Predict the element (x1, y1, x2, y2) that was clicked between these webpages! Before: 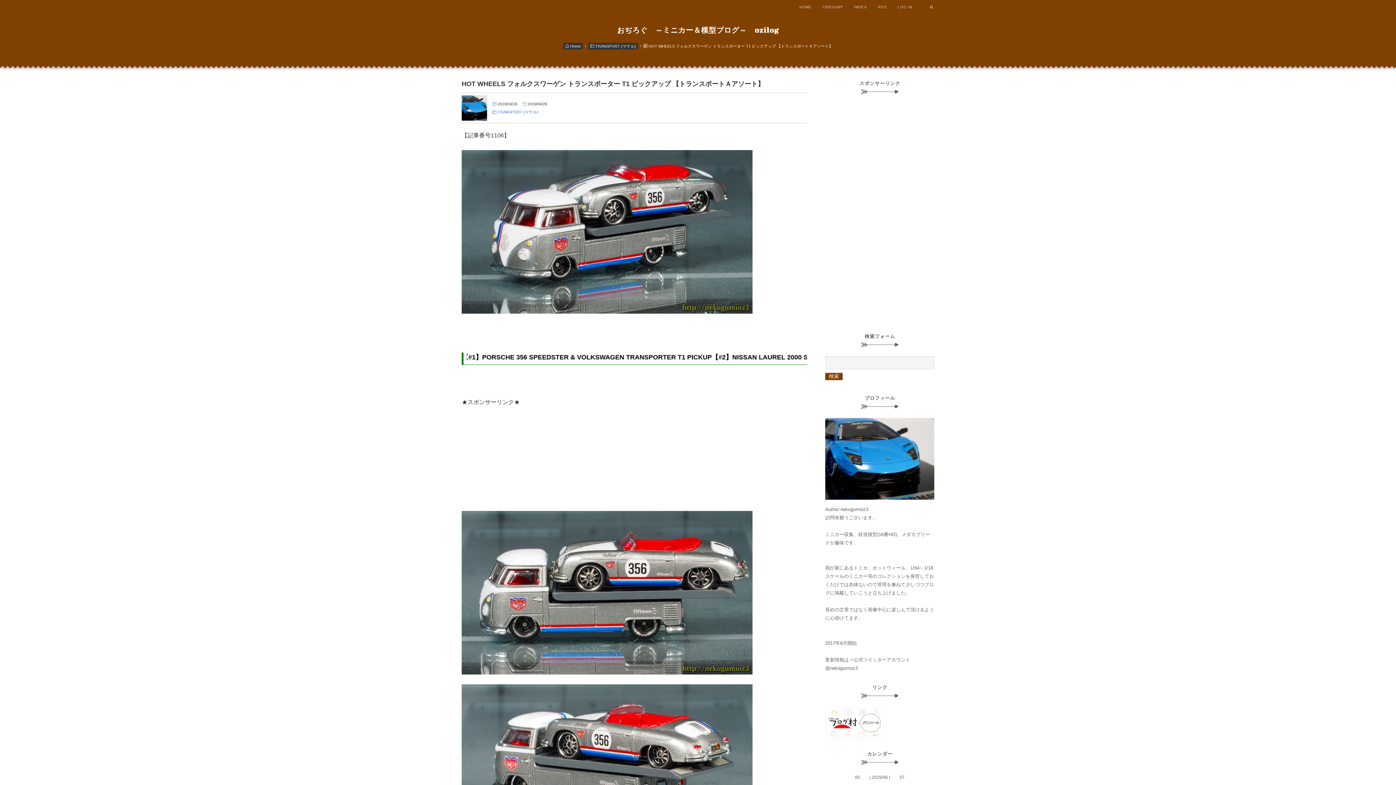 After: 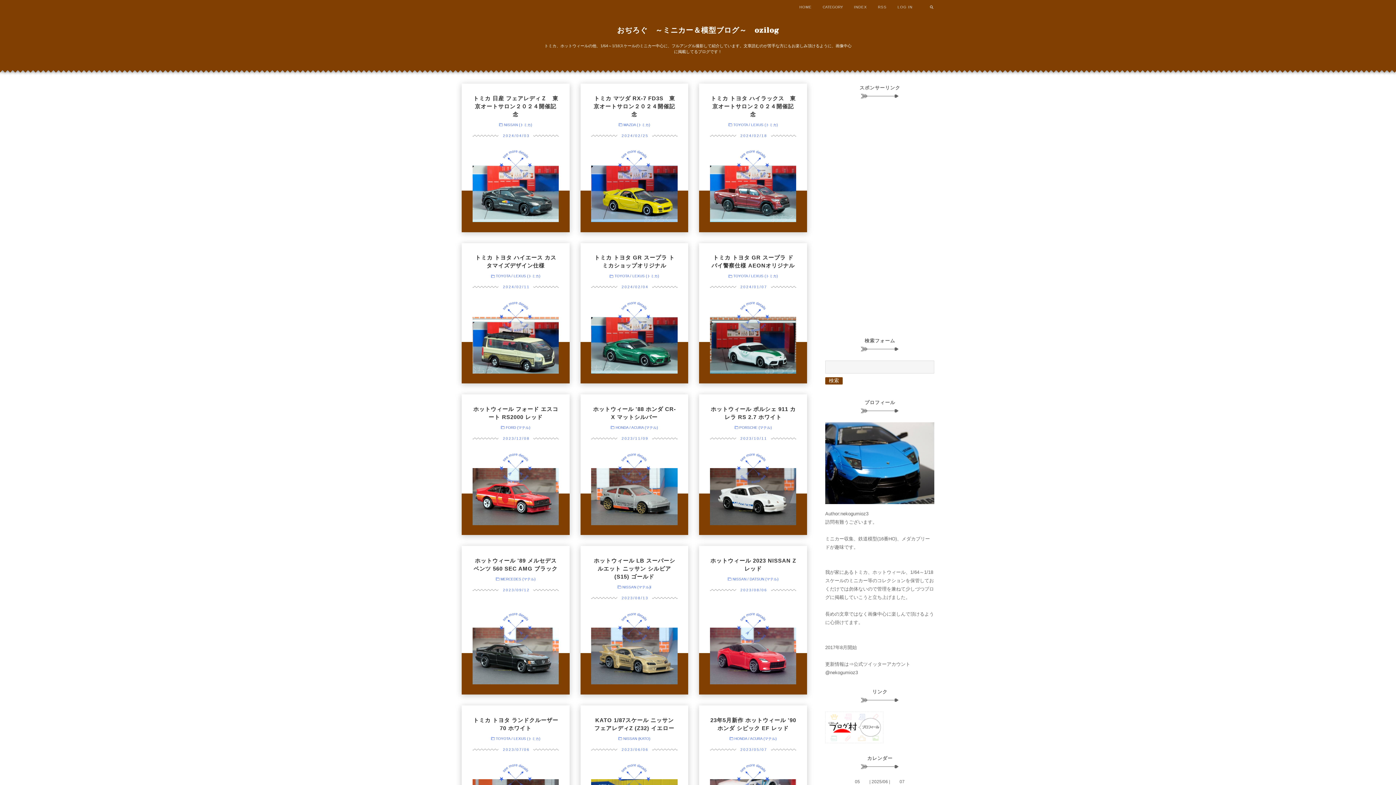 Action: bbox: (69, 25, 1326, 35) label: おぢろぐ　～ミニカー＆模型ブログ～　ozilog